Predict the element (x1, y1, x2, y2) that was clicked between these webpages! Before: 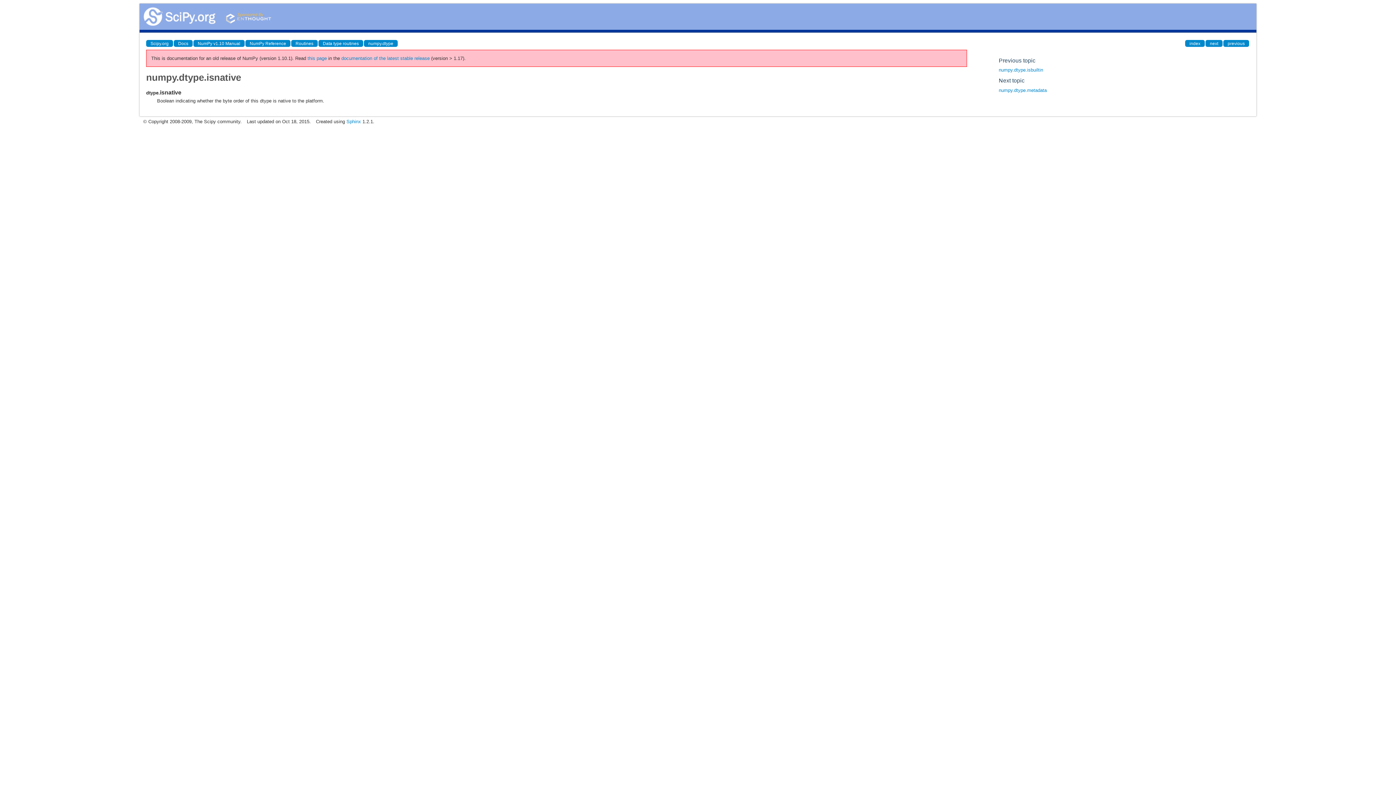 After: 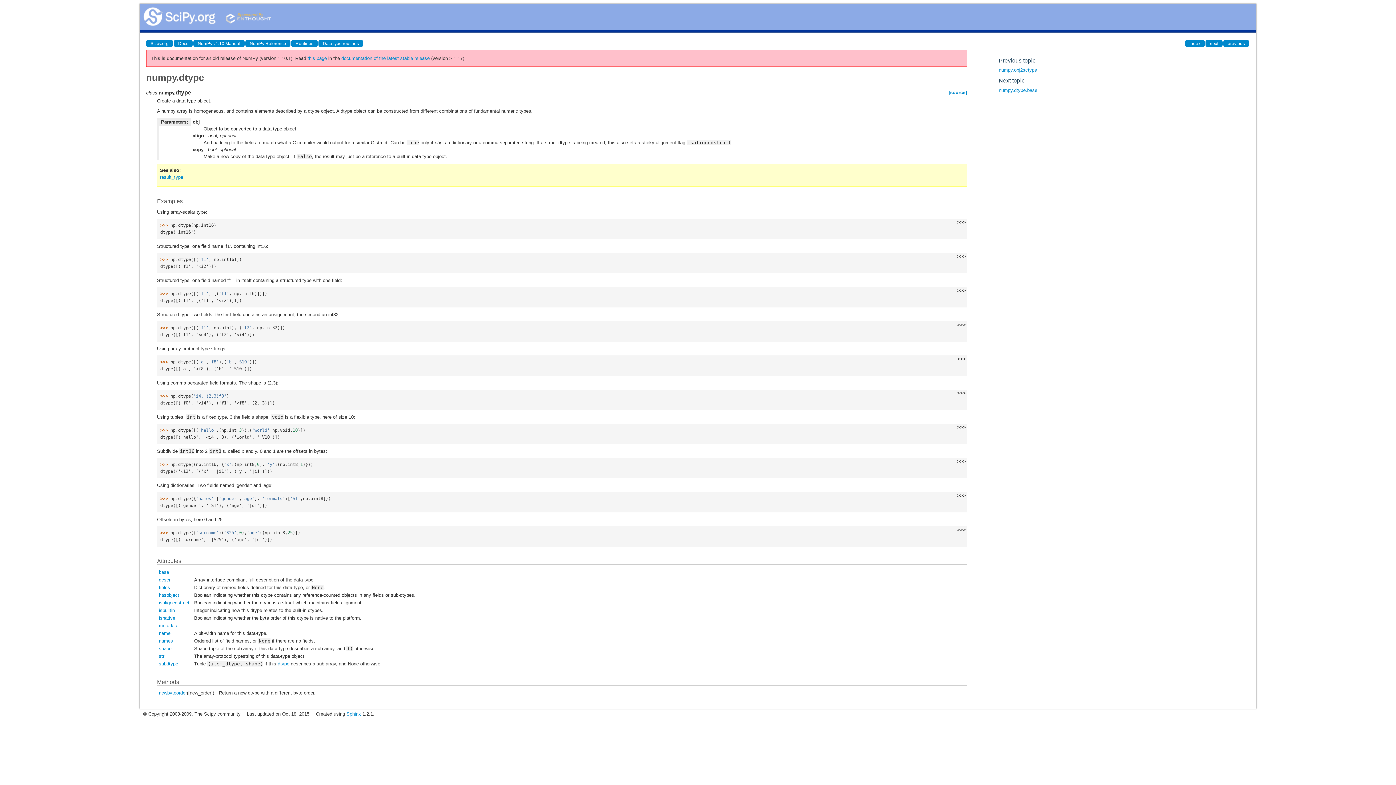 Action: label: numpy.dtype bbox: (364, 40, 397, 46)